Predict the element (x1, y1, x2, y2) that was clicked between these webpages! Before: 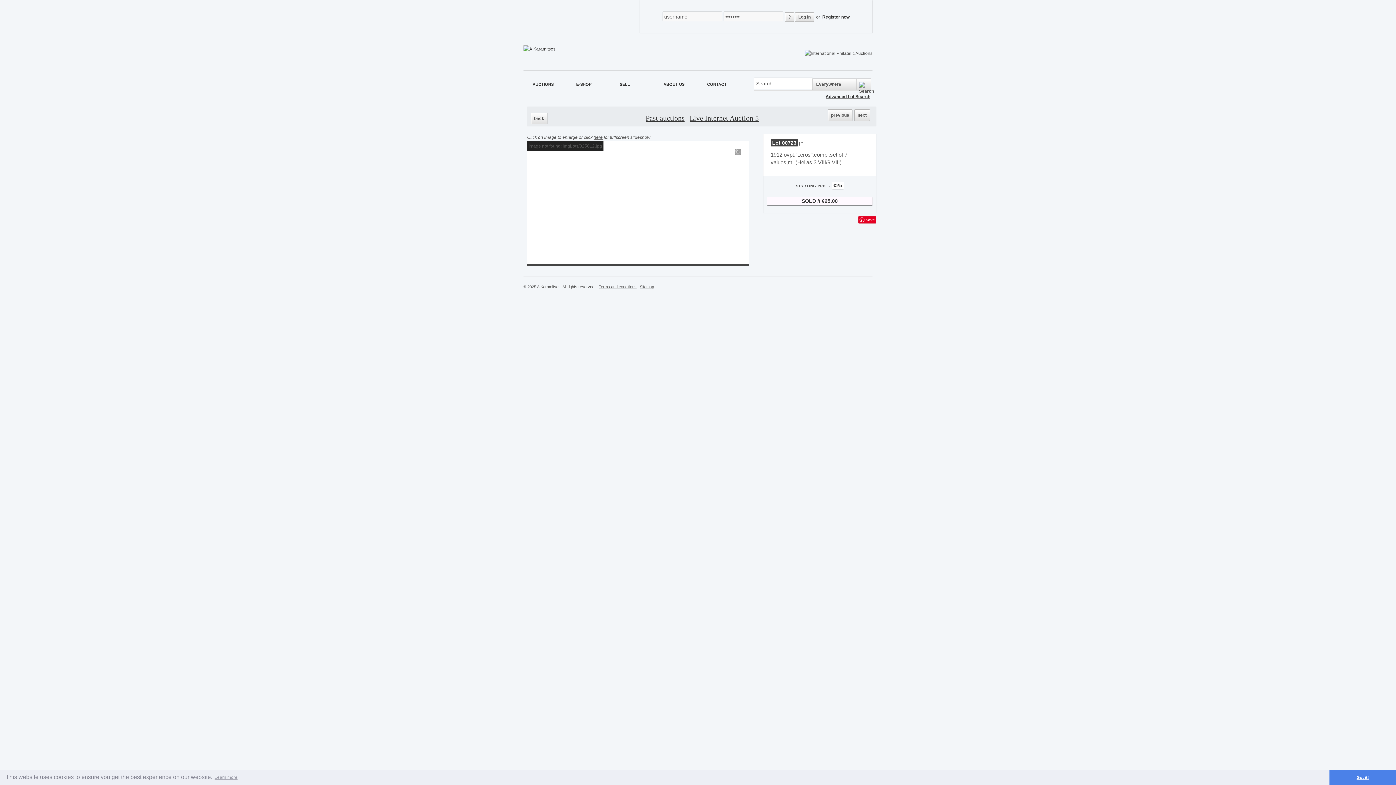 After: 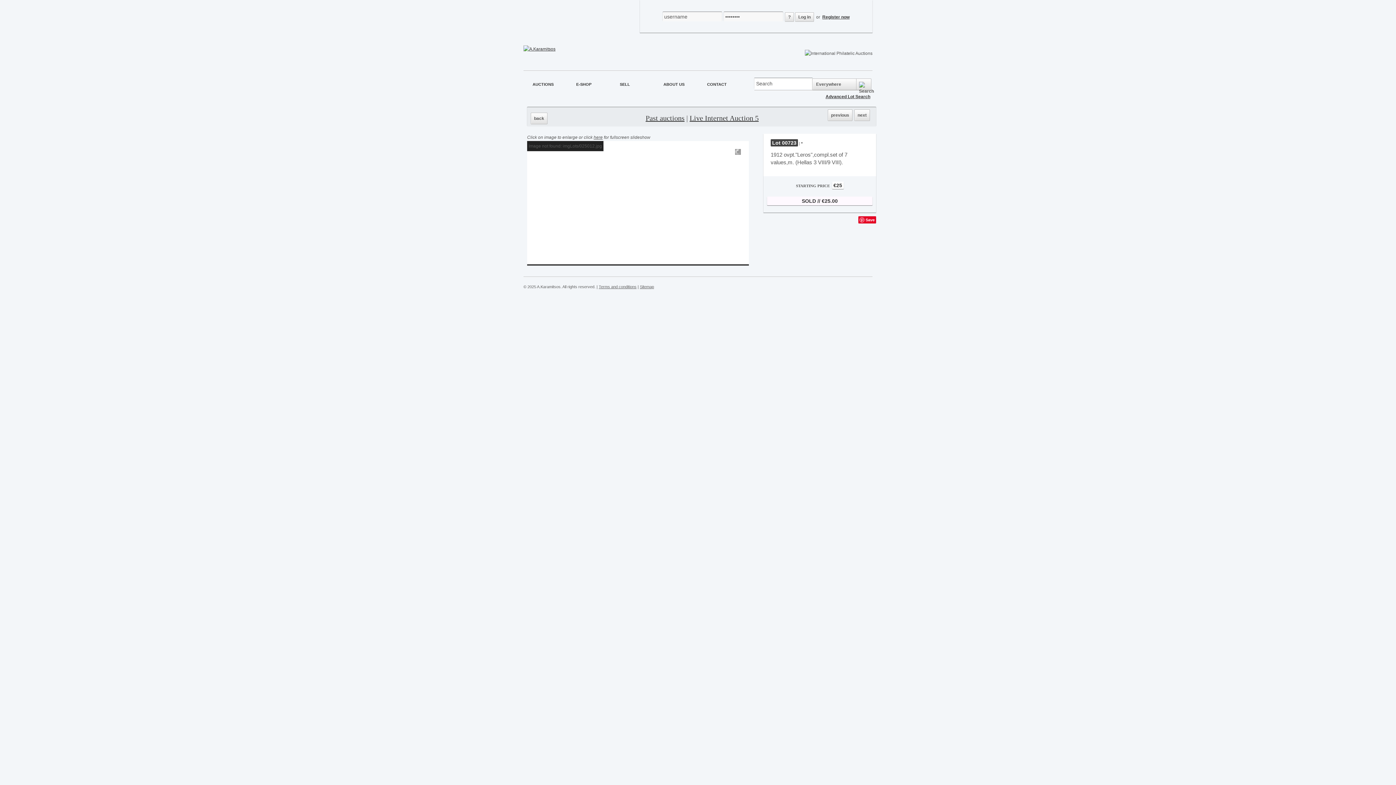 Action: label: dismiss cookie message bbox: (1329, 770, 1396, 785)